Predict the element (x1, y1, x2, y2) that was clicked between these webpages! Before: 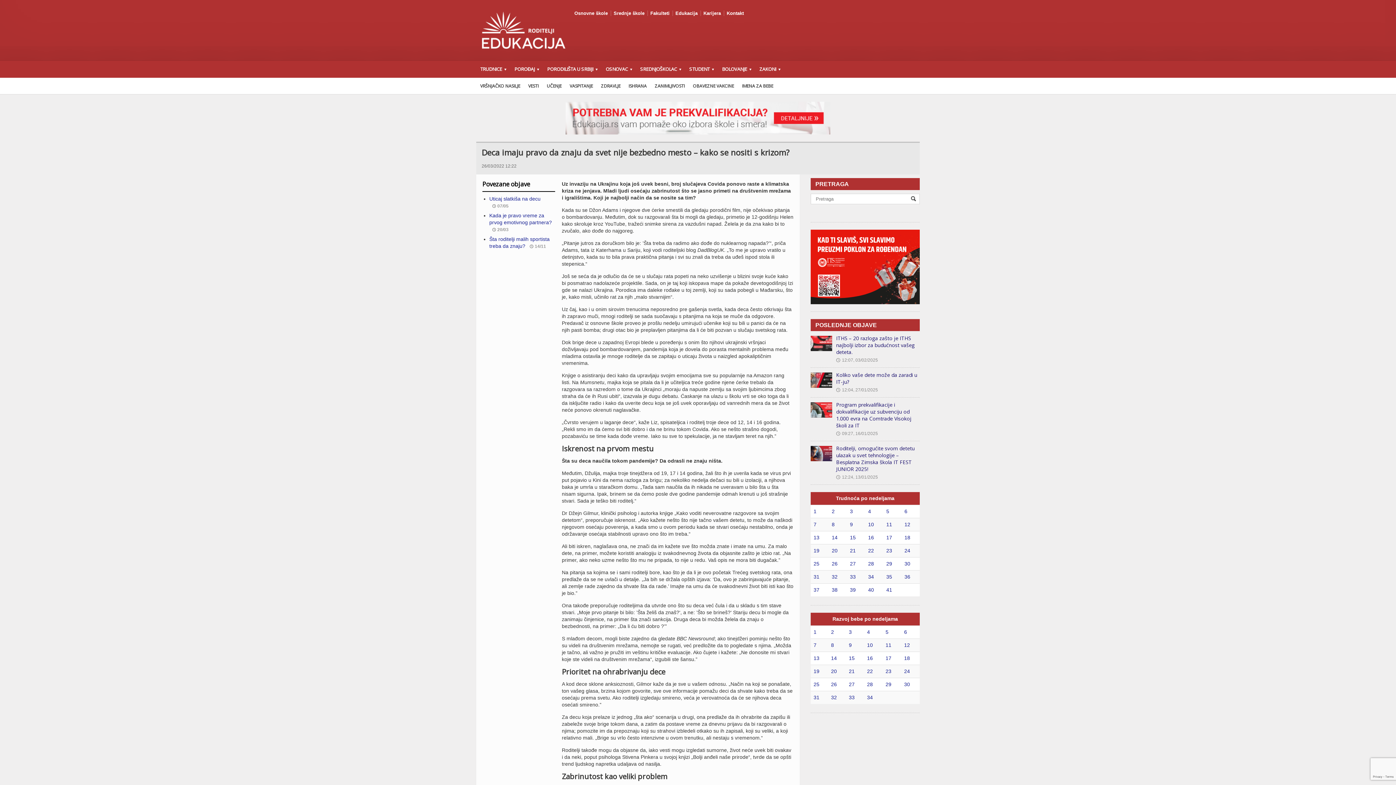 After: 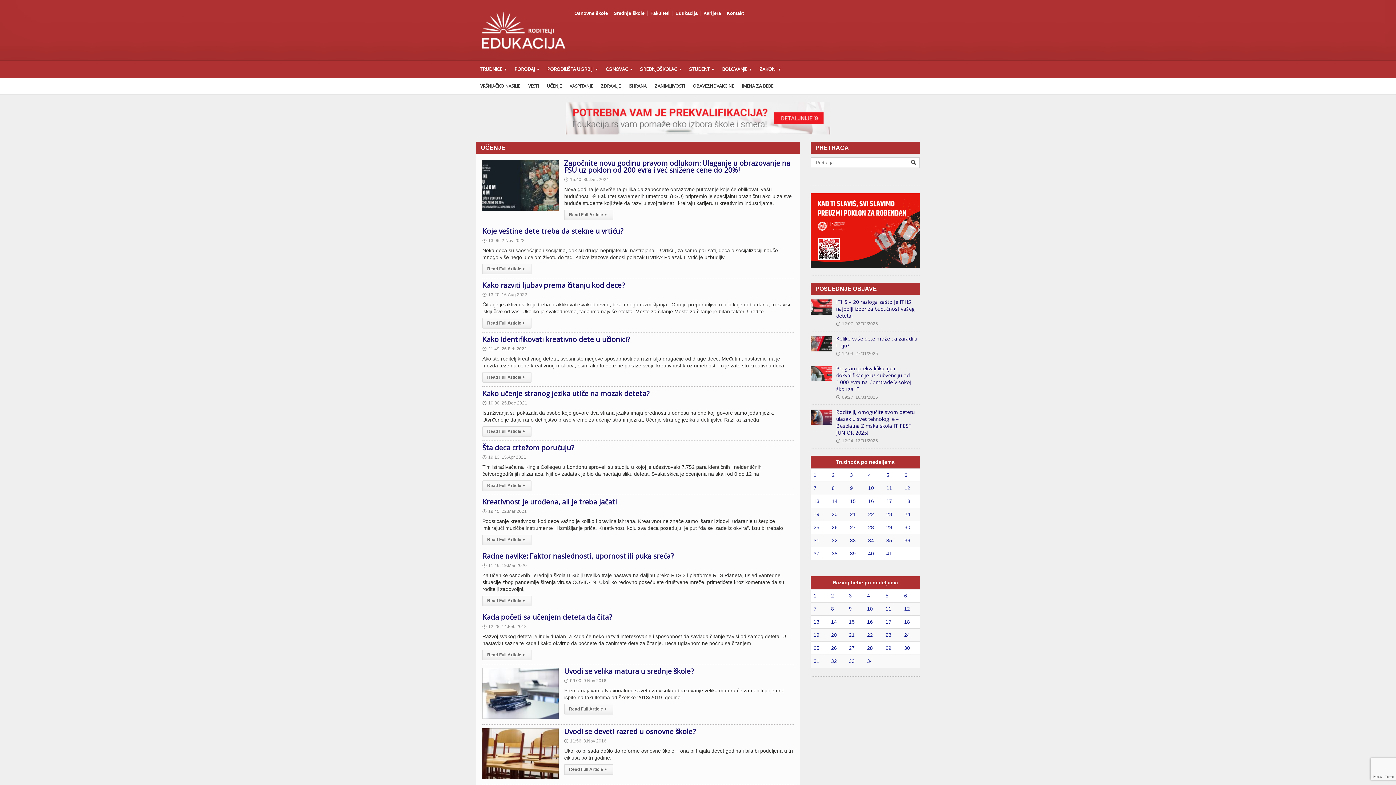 Action: bbox: (542, 77, 565, 94) label: UČENJE